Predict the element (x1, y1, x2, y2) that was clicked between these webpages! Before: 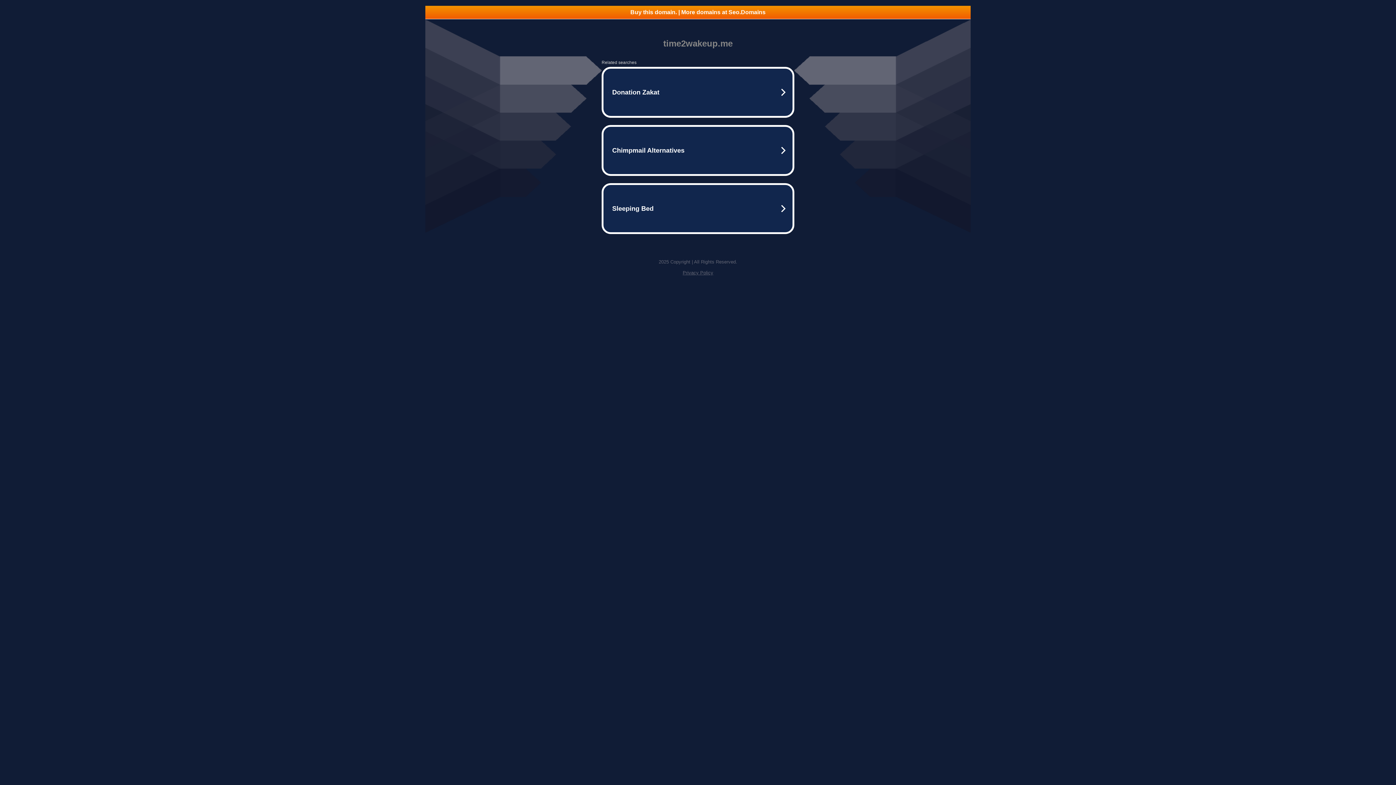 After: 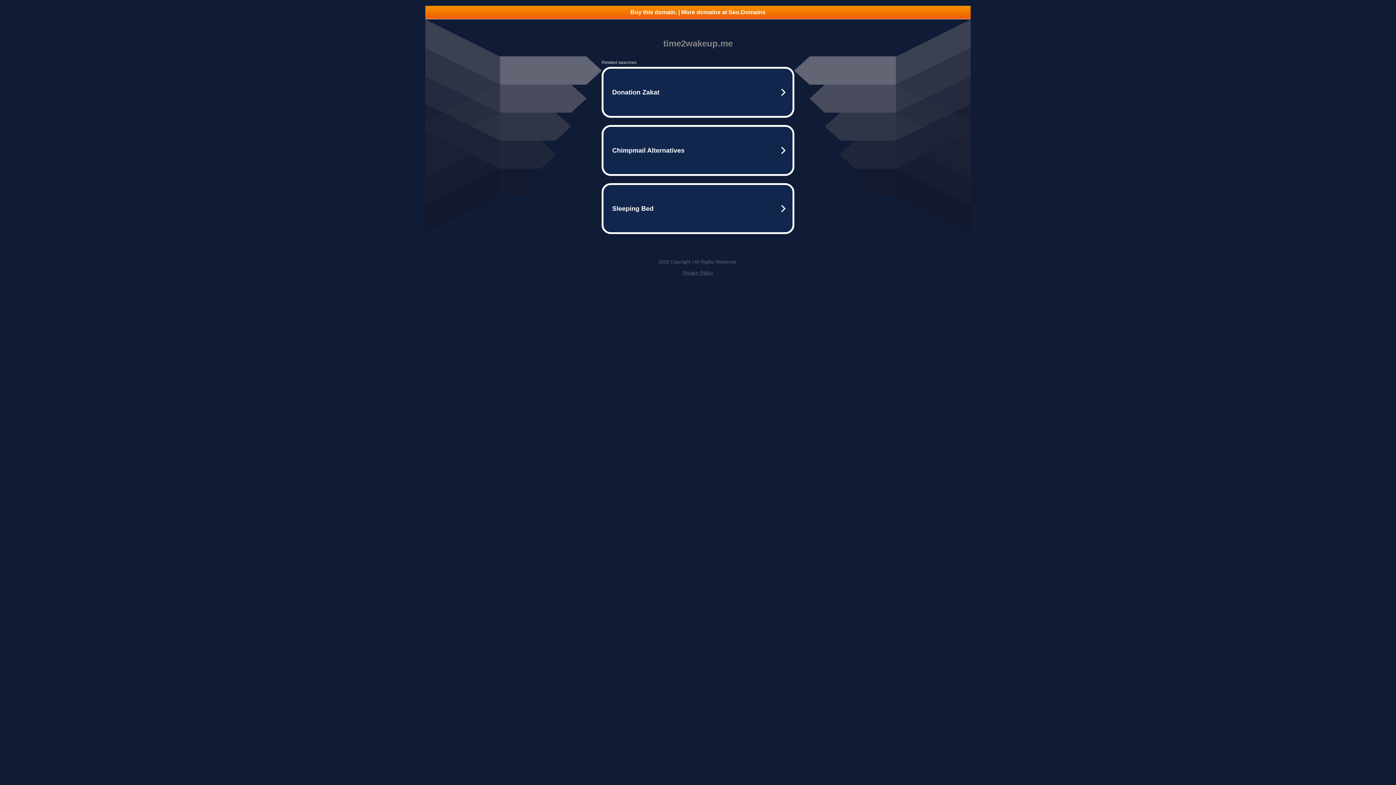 Action: label: Buy this domain. | More domains at Seo.Domains bbox: (425, 5, 970, 18)